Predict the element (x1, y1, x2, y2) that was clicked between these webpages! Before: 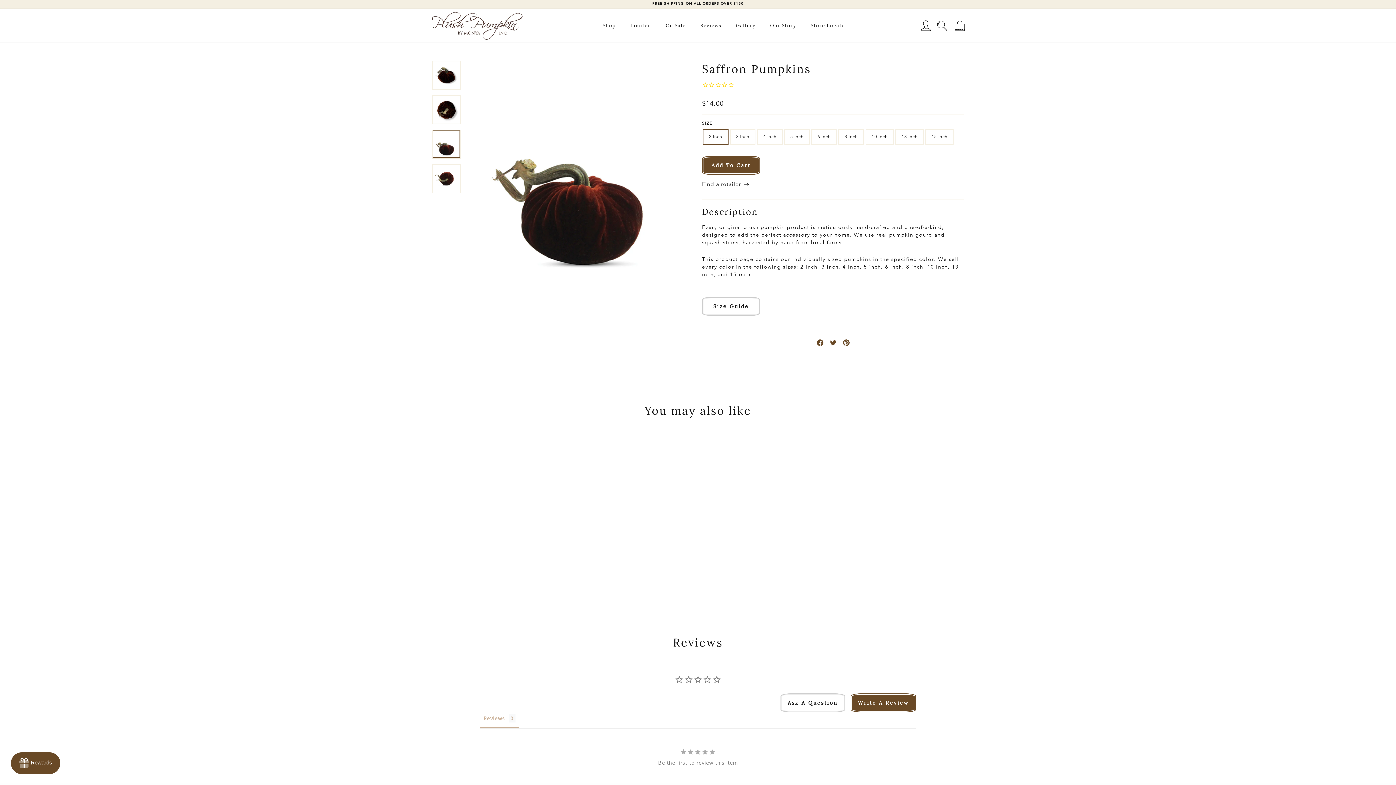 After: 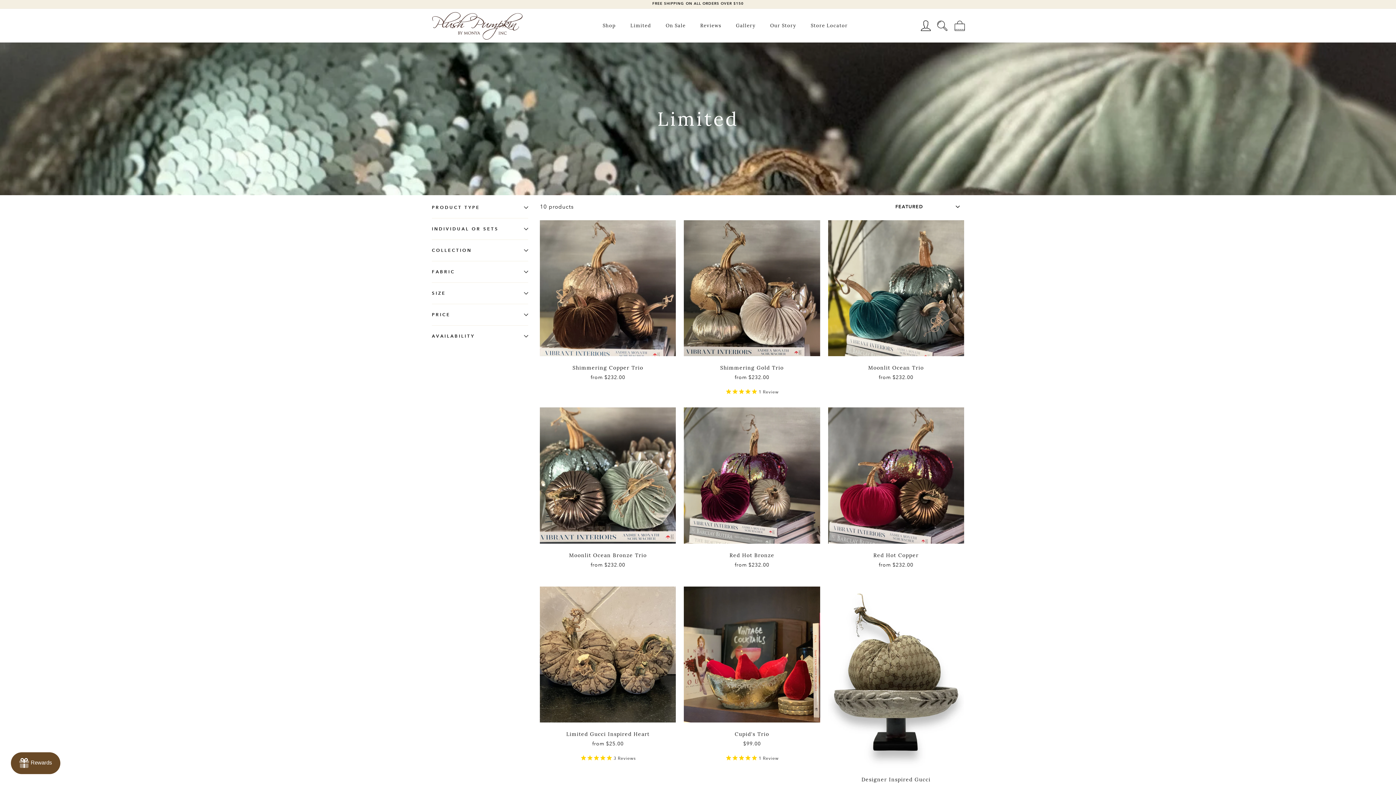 Action: bbox: (623, 18, 658, 32) label: Limited